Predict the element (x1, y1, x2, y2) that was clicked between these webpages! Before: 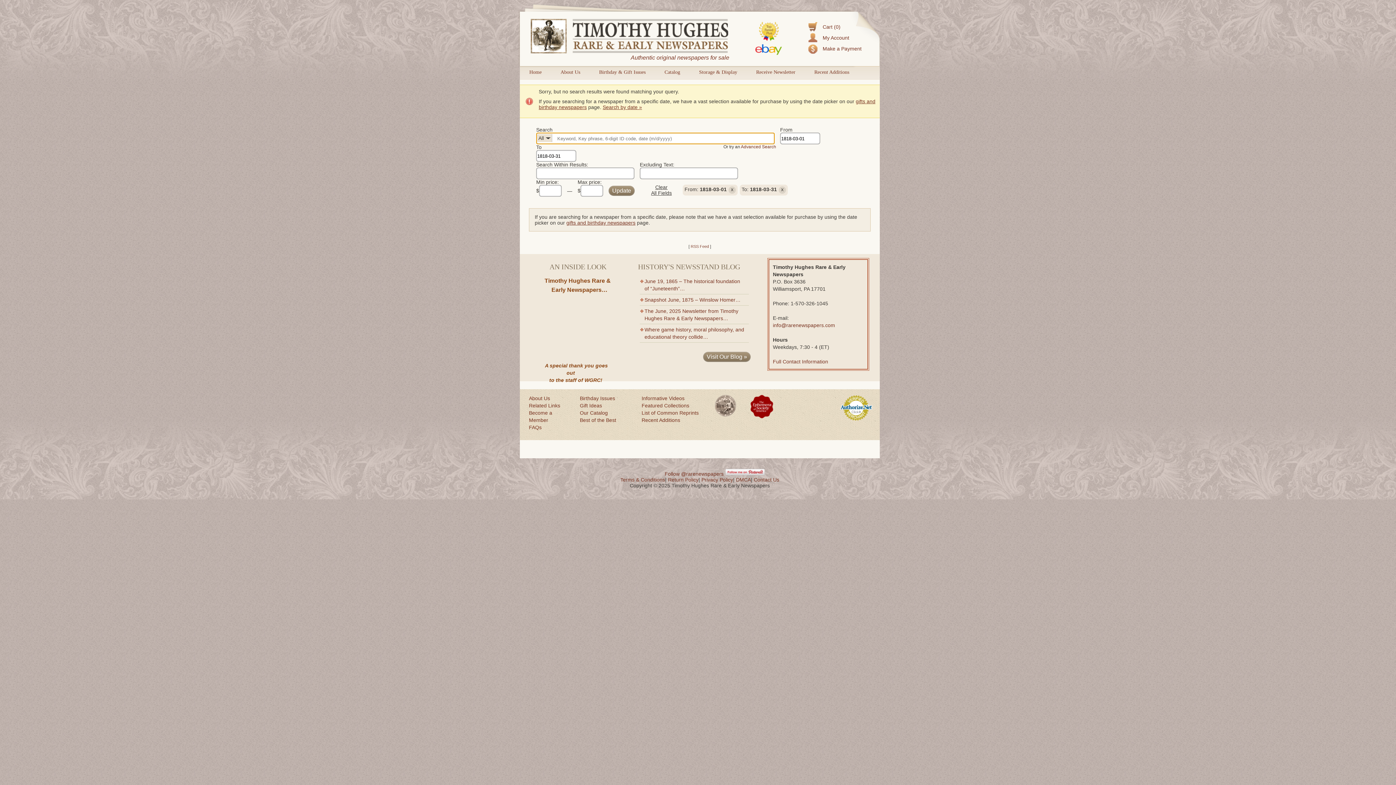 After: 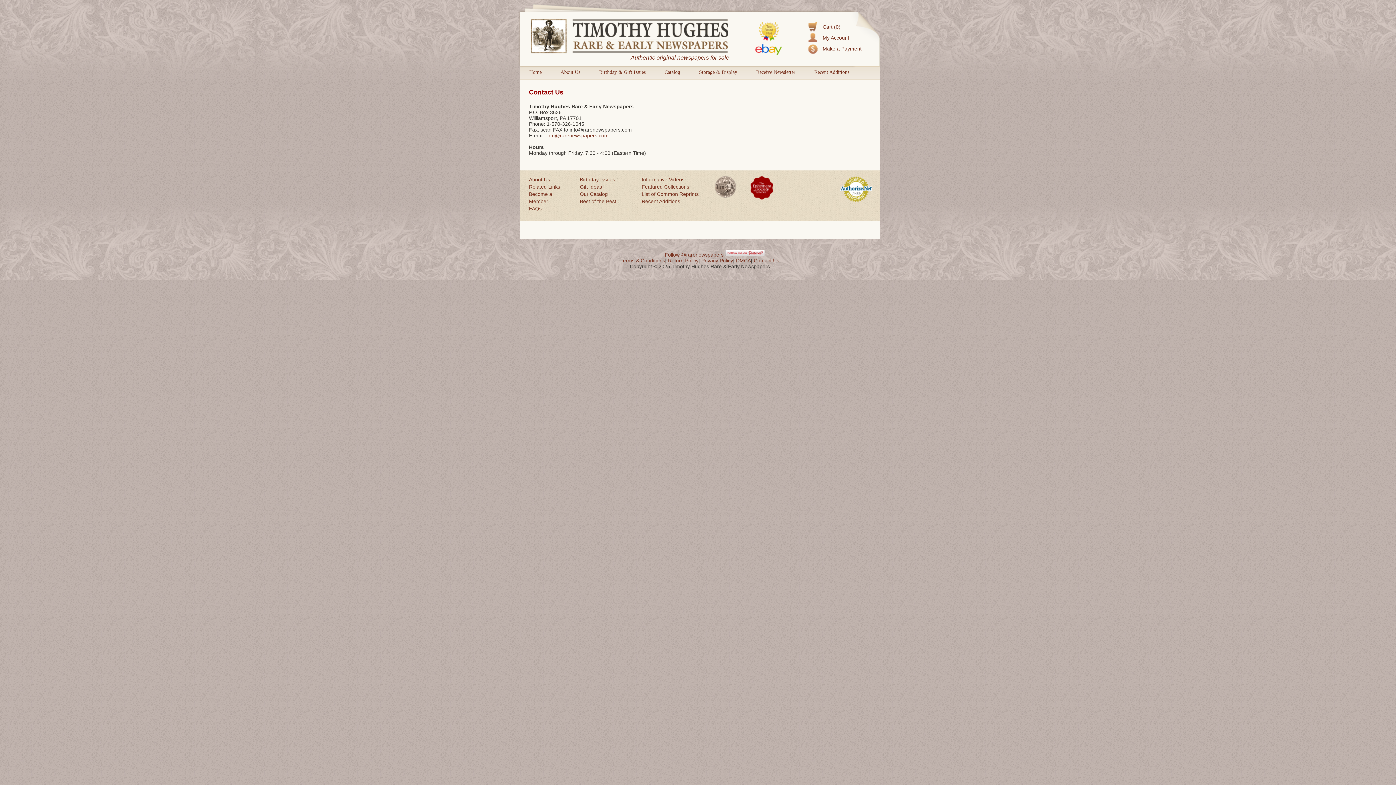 Action: bbox: (754, 477, 779, 482) label: Contact Us